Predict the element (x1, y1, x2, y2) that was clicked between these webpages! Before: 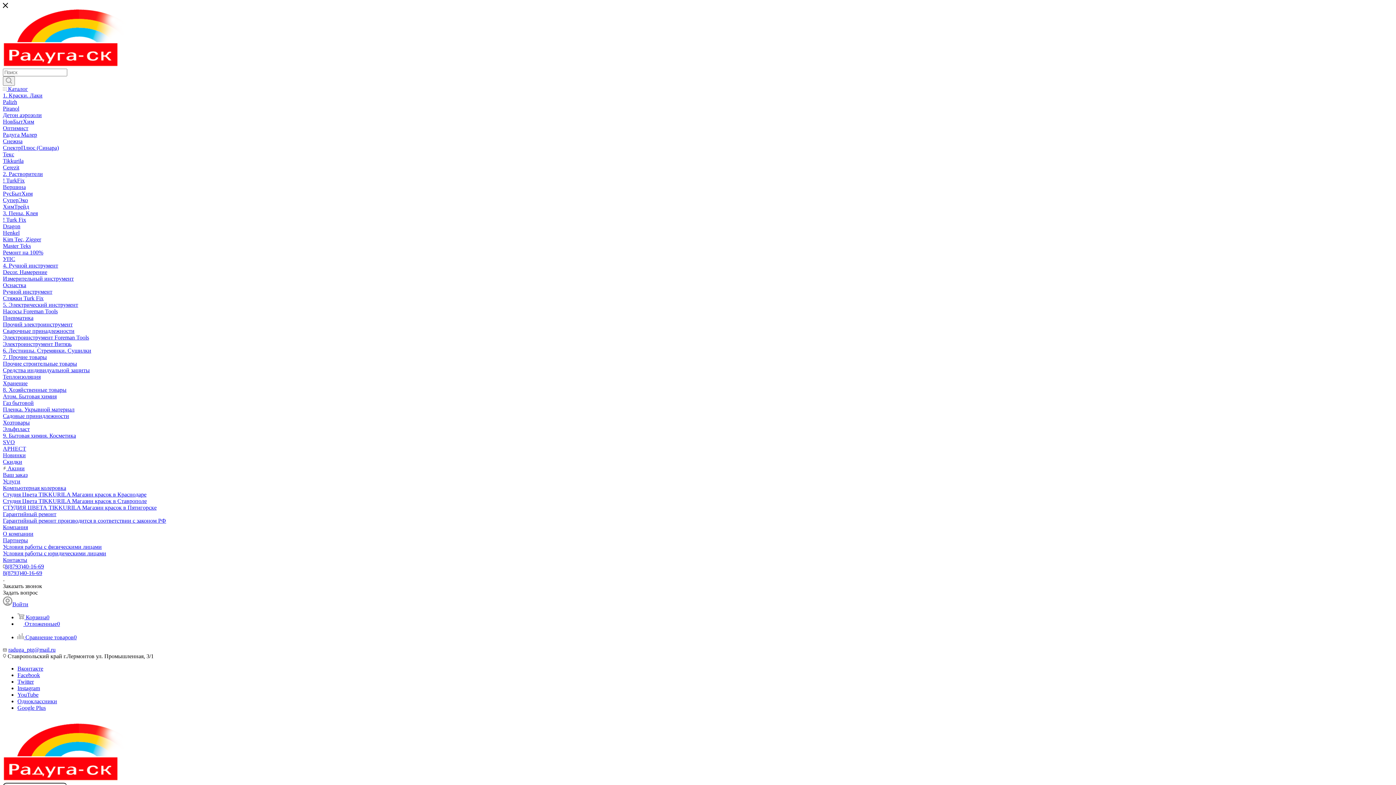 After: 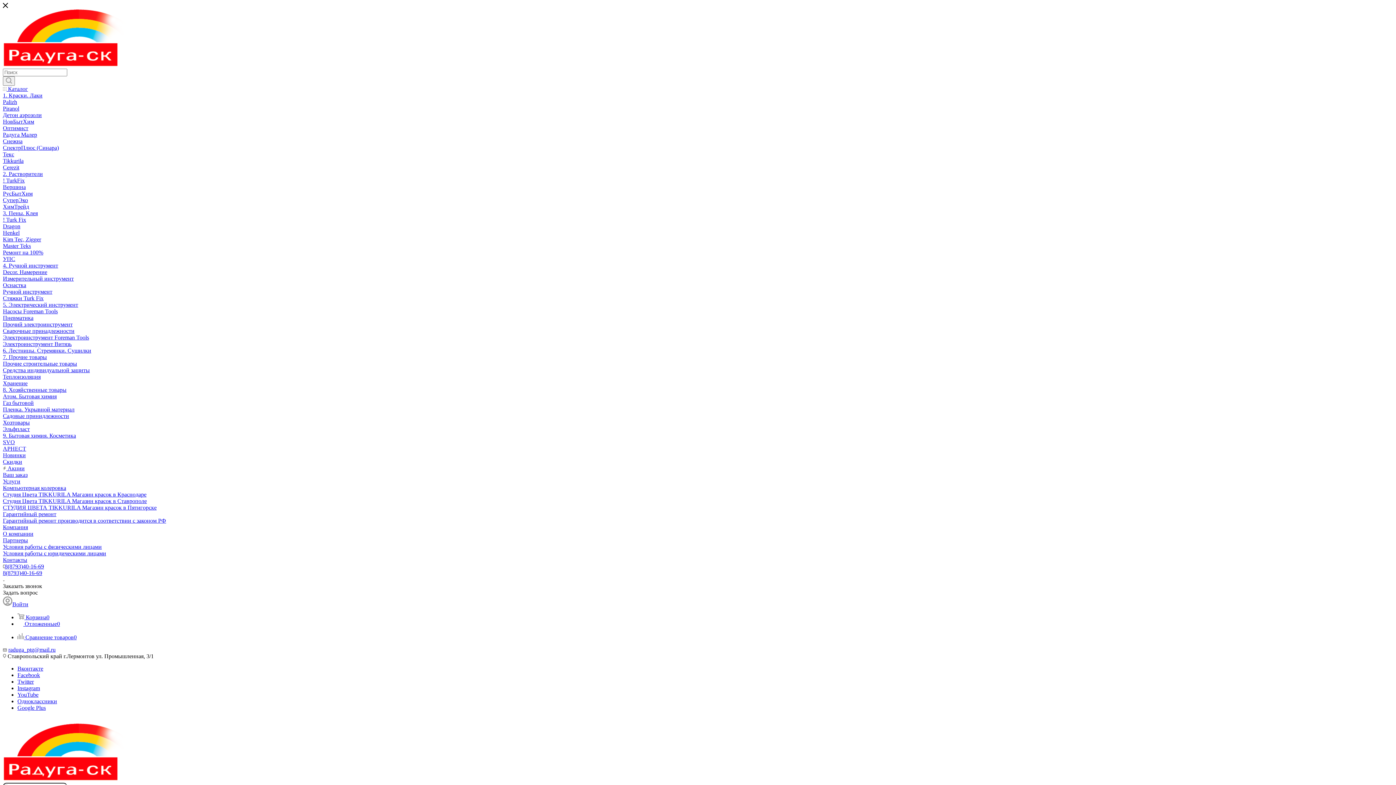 Action: bbox: (17, 692, 38, 698) label: YouTube